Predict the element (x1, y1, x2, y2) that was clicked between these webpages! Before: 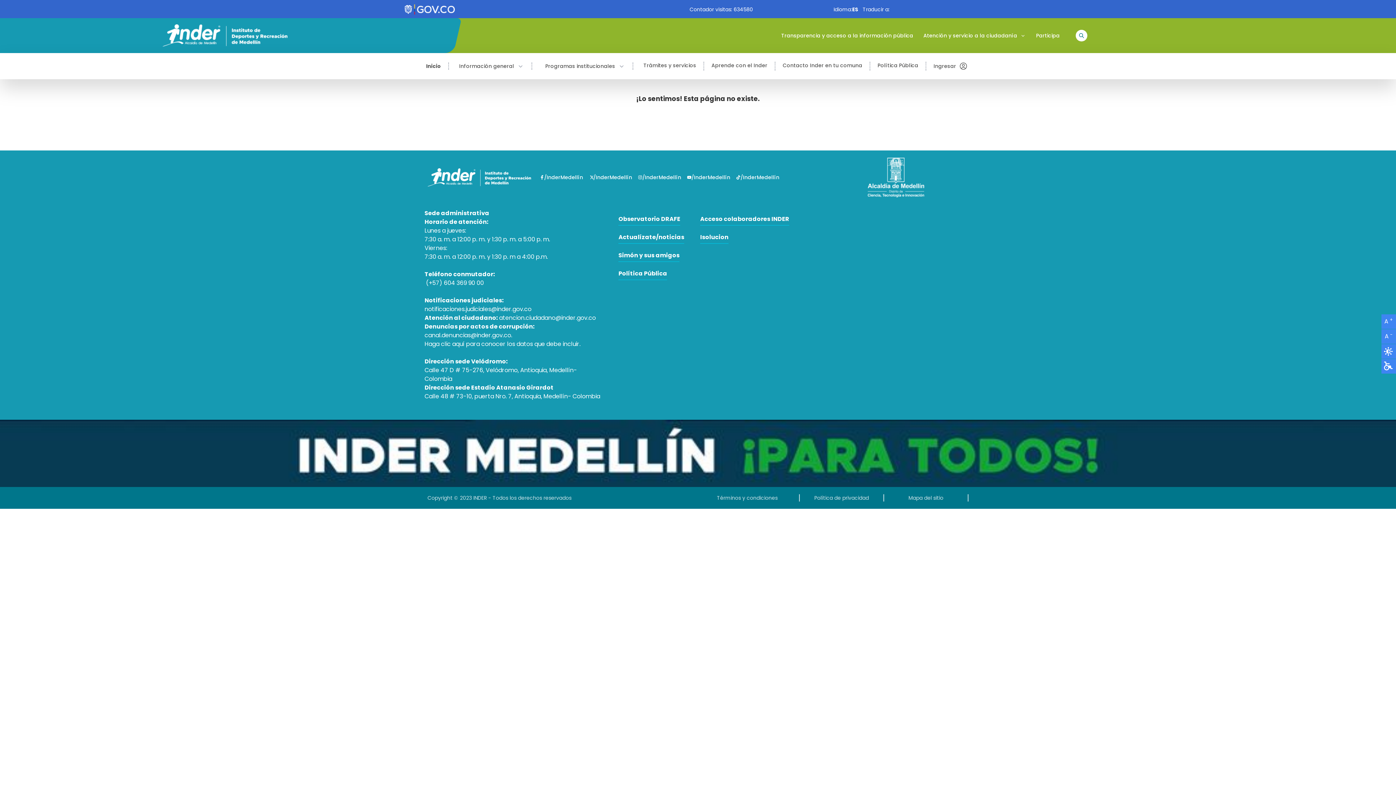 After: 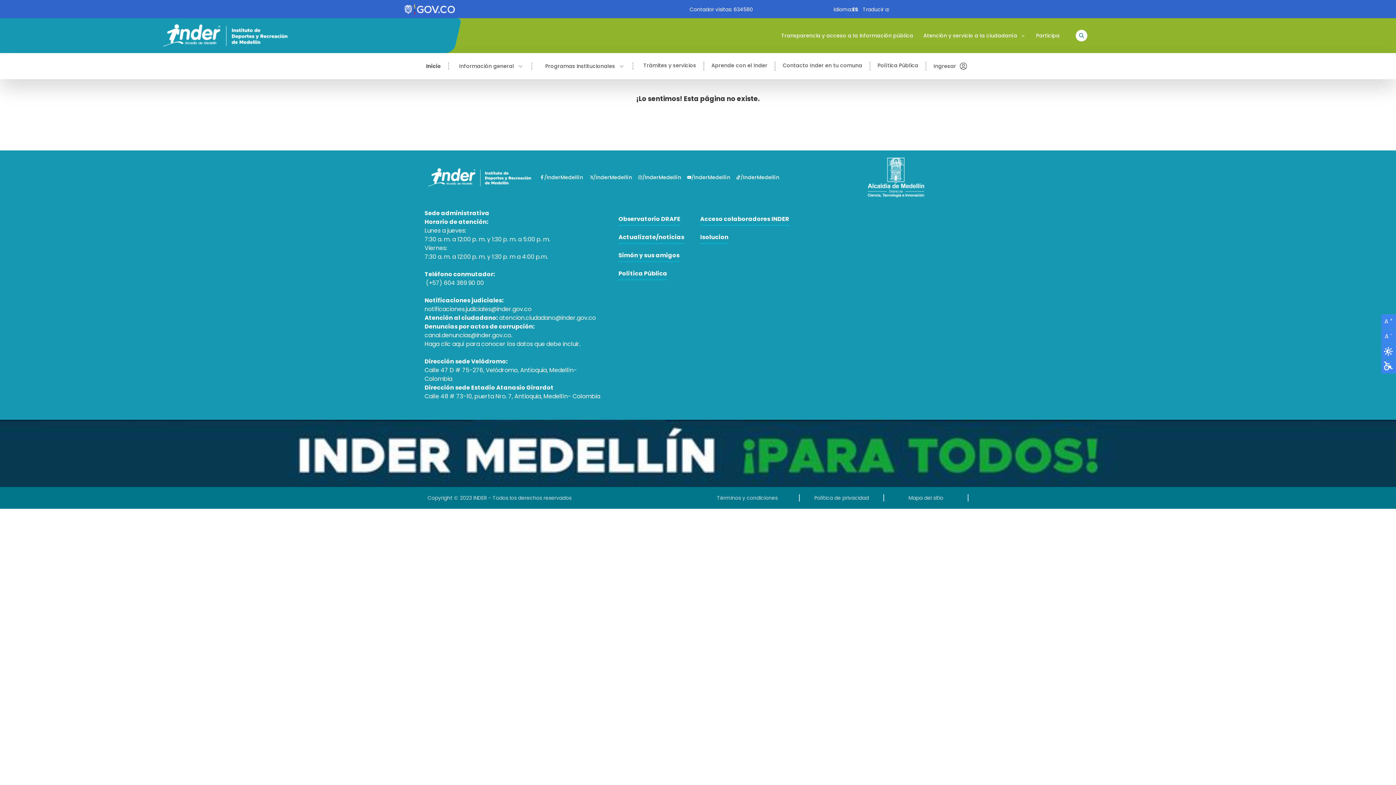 Action: label: canal.denuncias@inder.gov.co bbox: (424, 331, 511, 339)